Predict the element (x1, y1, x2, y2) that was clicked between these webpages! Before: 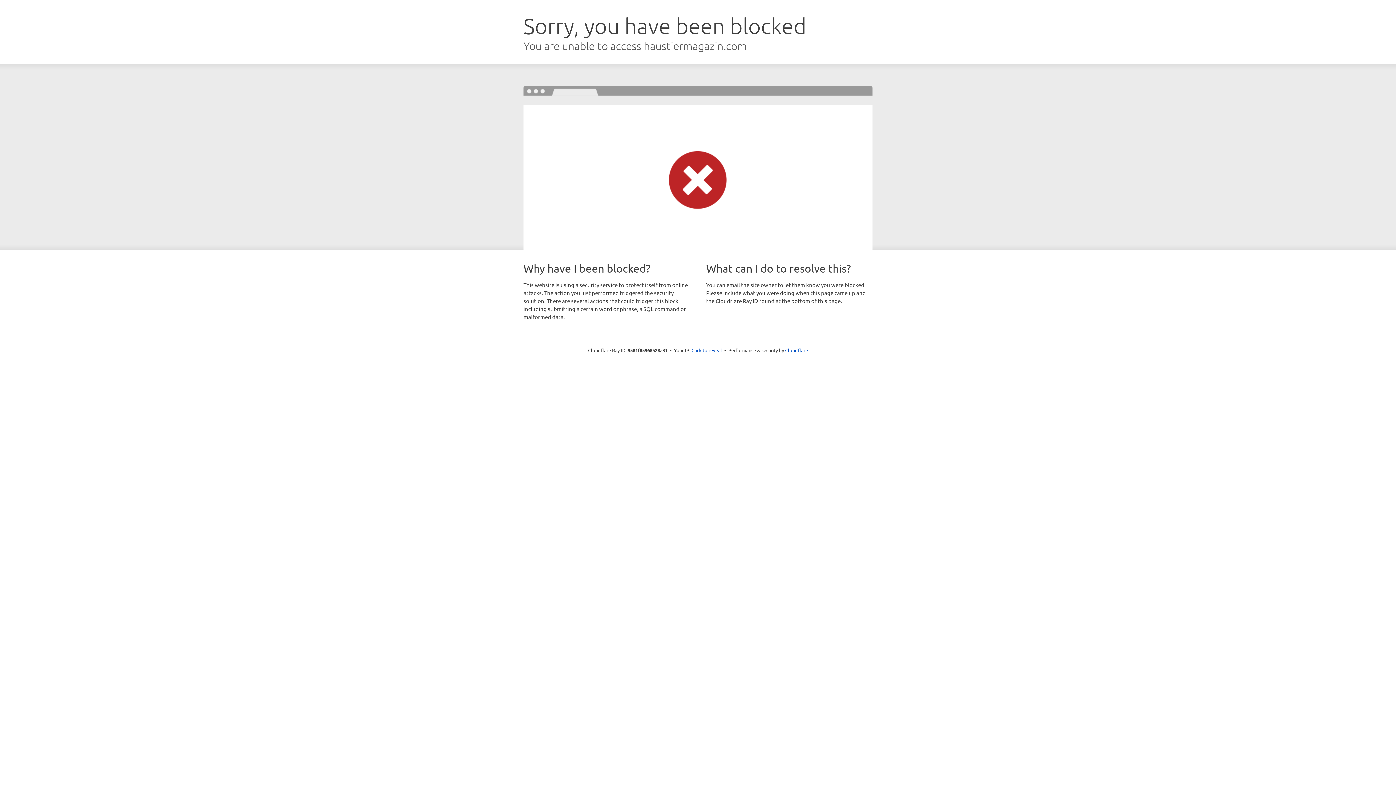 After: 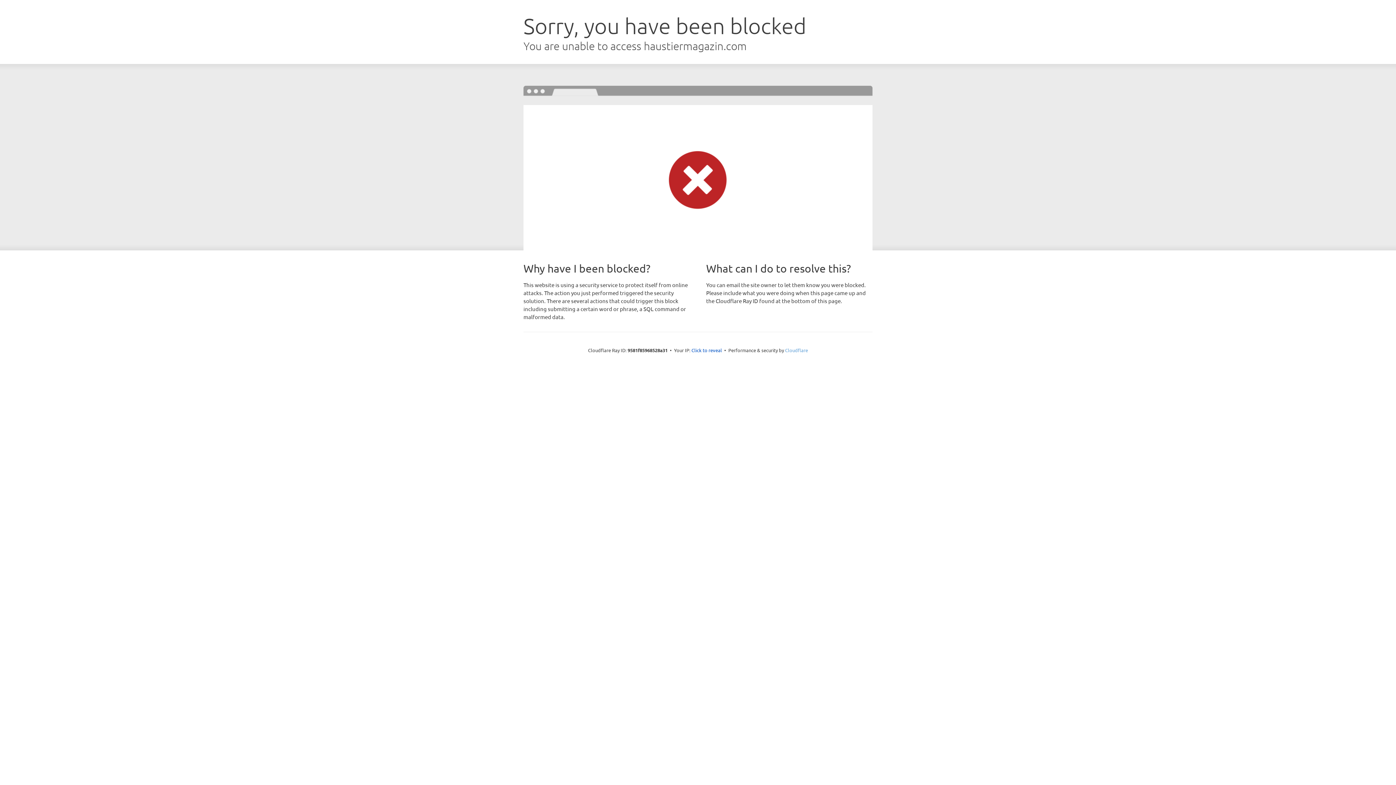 Action: label: Cloudflare bbox: (785, 347, 808, 353)